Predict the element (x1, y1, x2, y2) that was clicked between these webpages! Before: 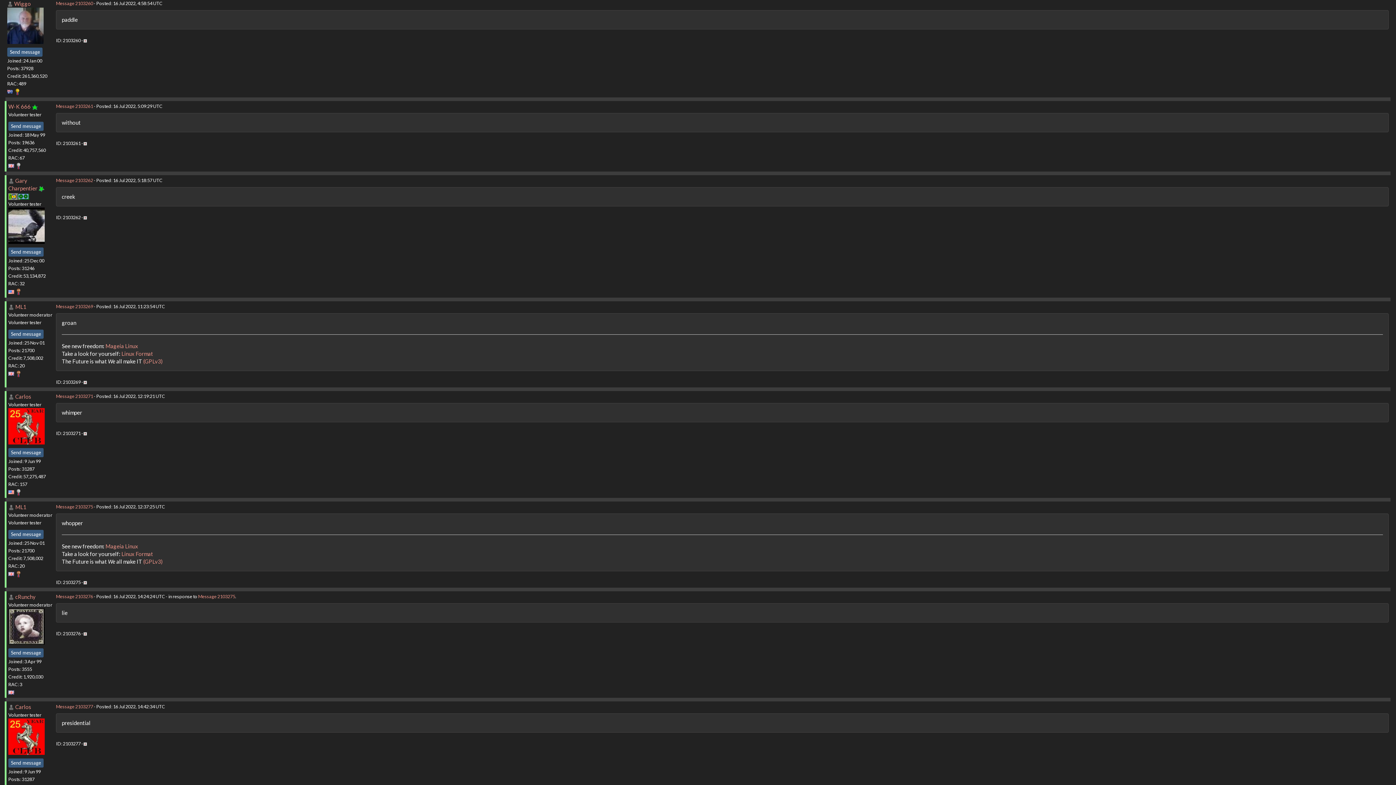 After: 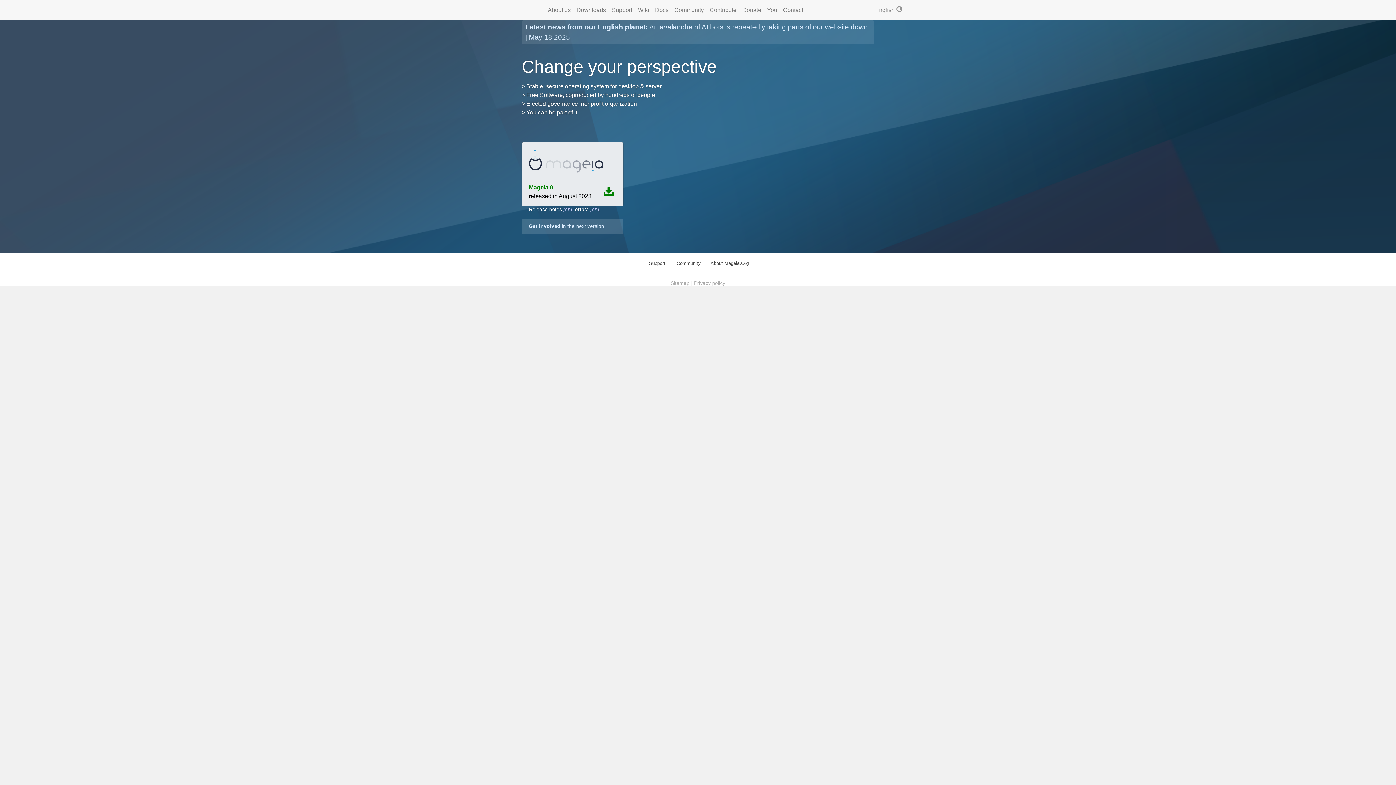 Action: label: Mageia Linux bbox: (105, 342, 138, 349)